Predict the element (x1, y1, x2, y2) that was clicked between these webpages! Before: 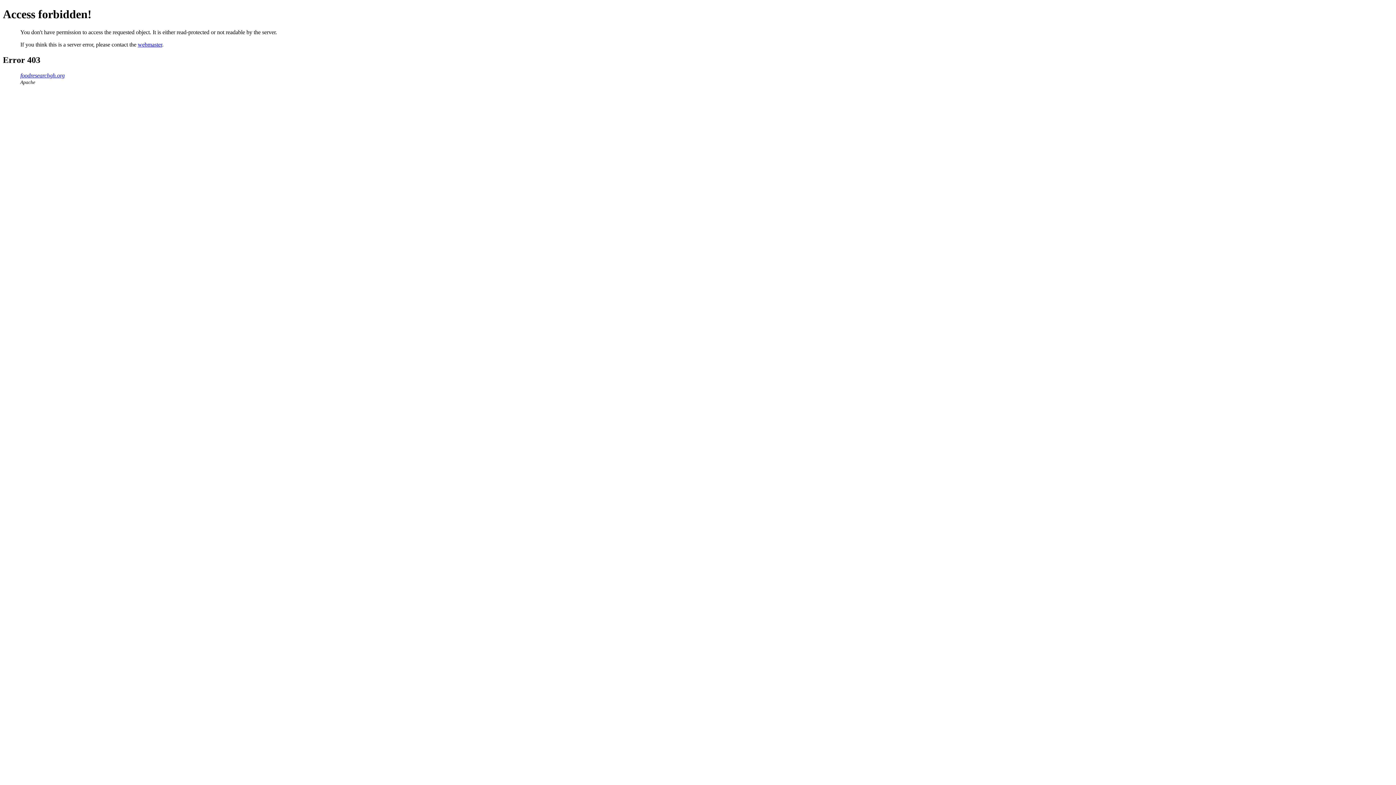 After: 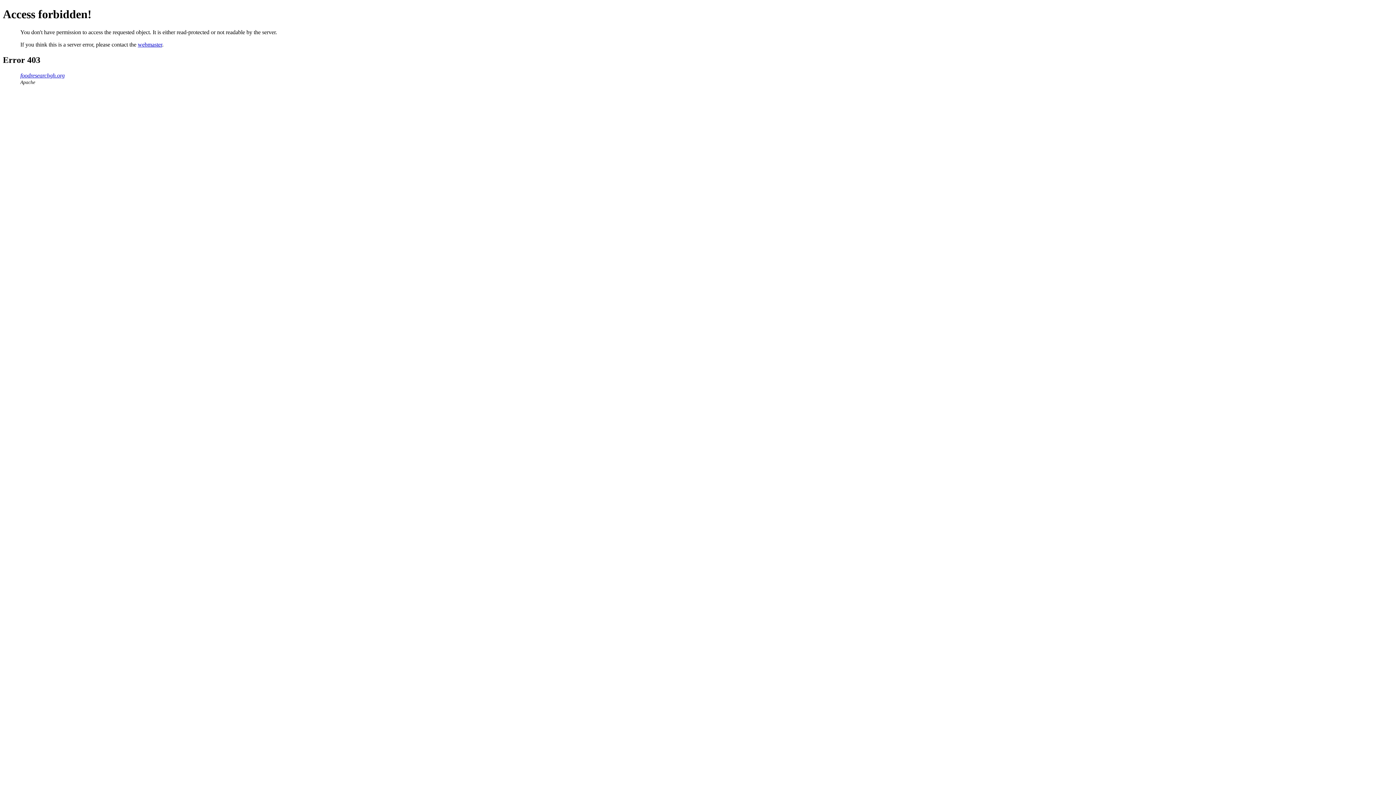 Action: bbox: (137, 41, 162, 47) label: webmaster